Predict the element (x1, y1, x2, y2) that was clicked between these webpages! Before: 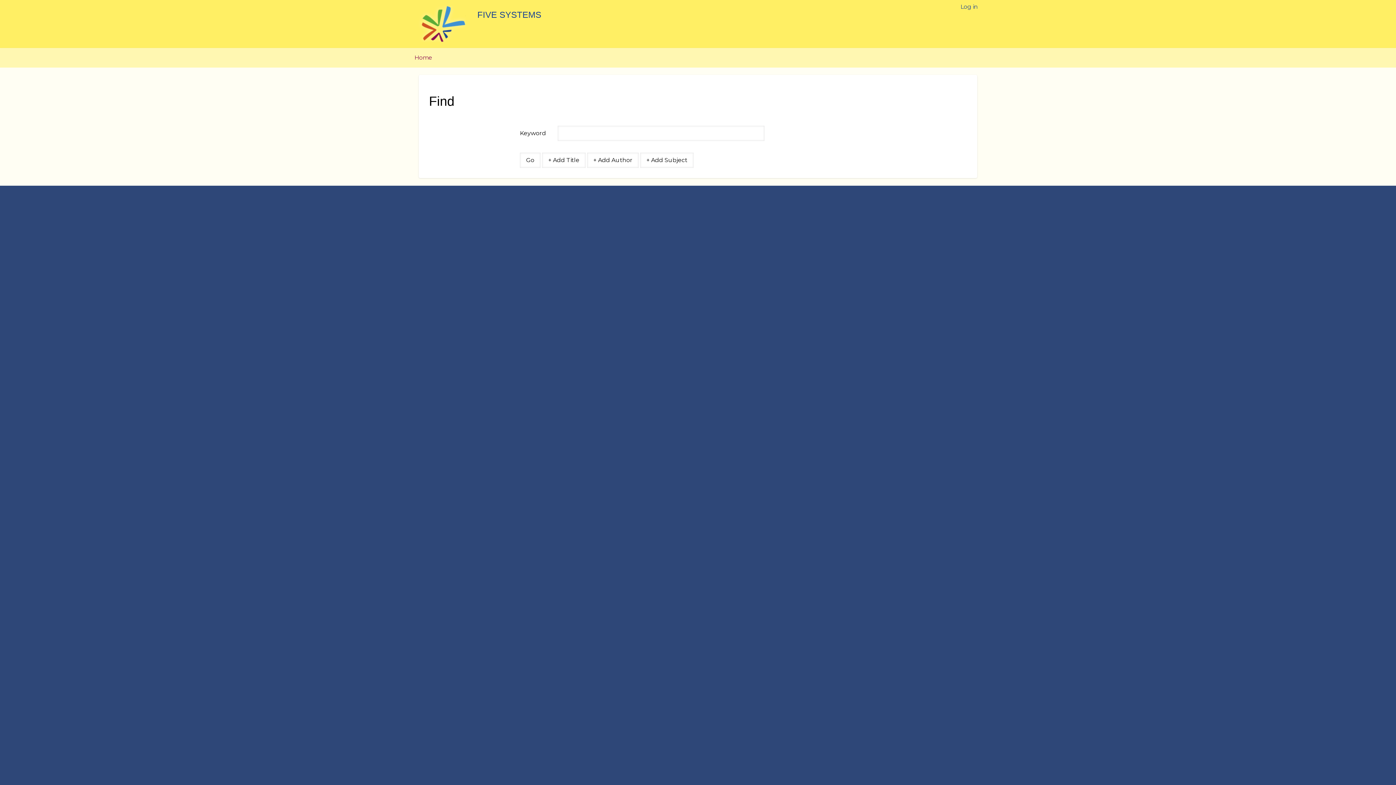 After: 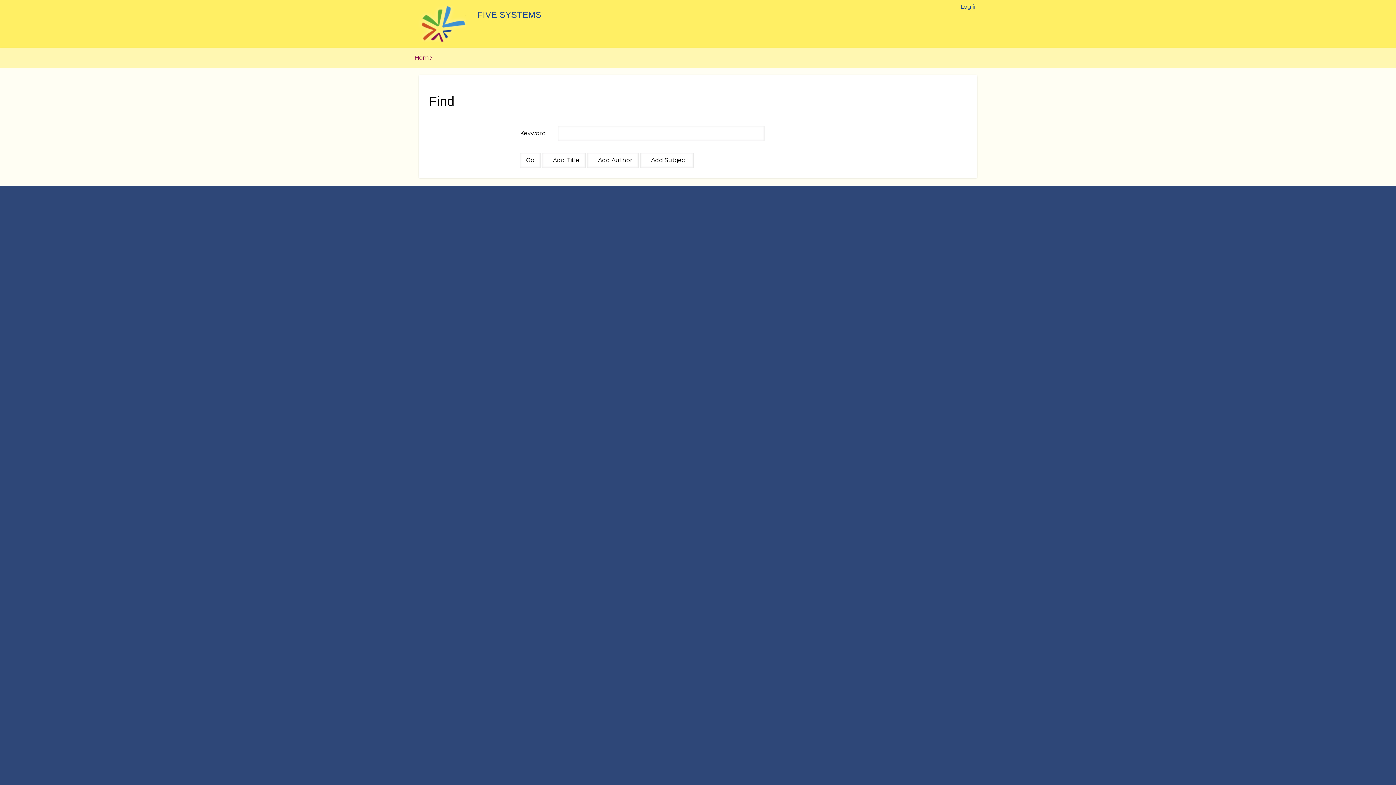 Action: label: Home bbox: (407, 48, 439, 67)